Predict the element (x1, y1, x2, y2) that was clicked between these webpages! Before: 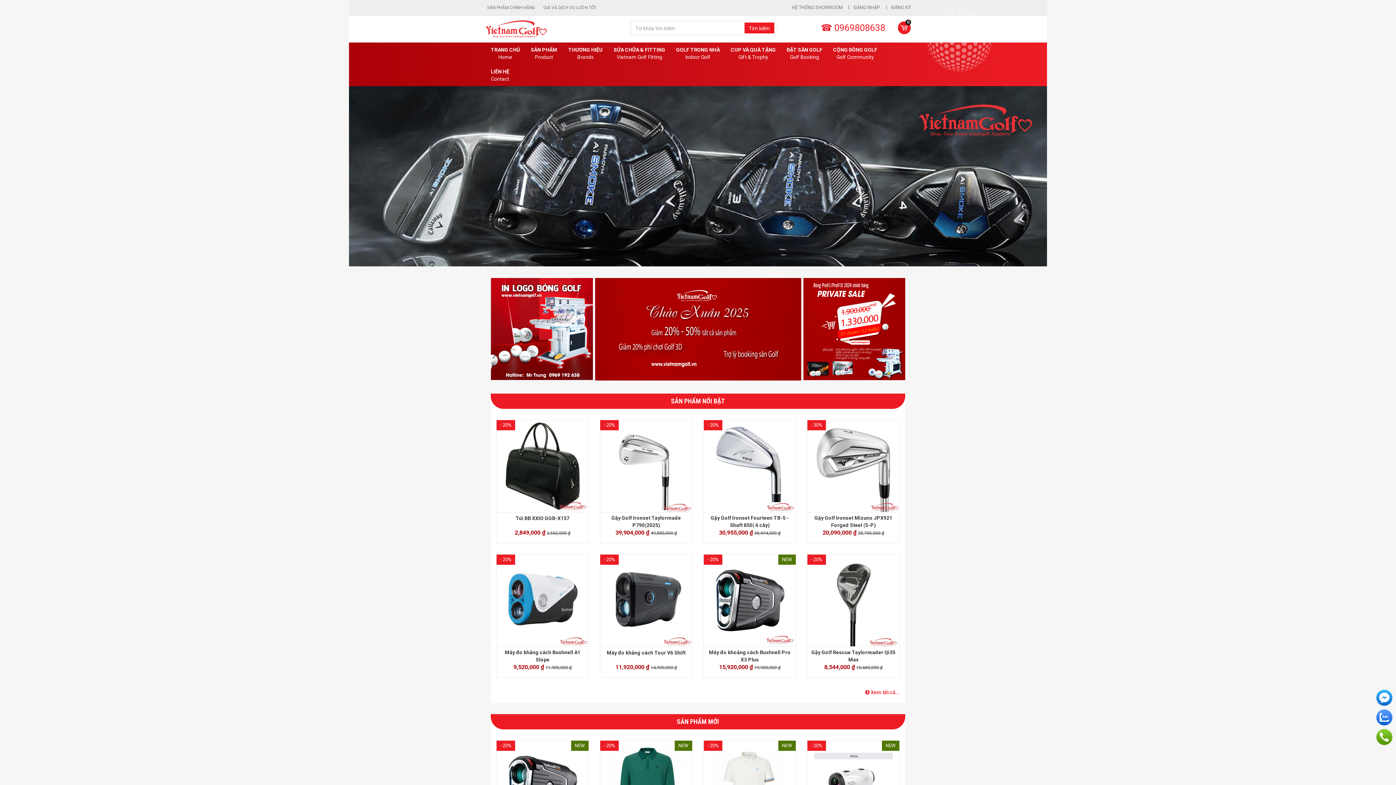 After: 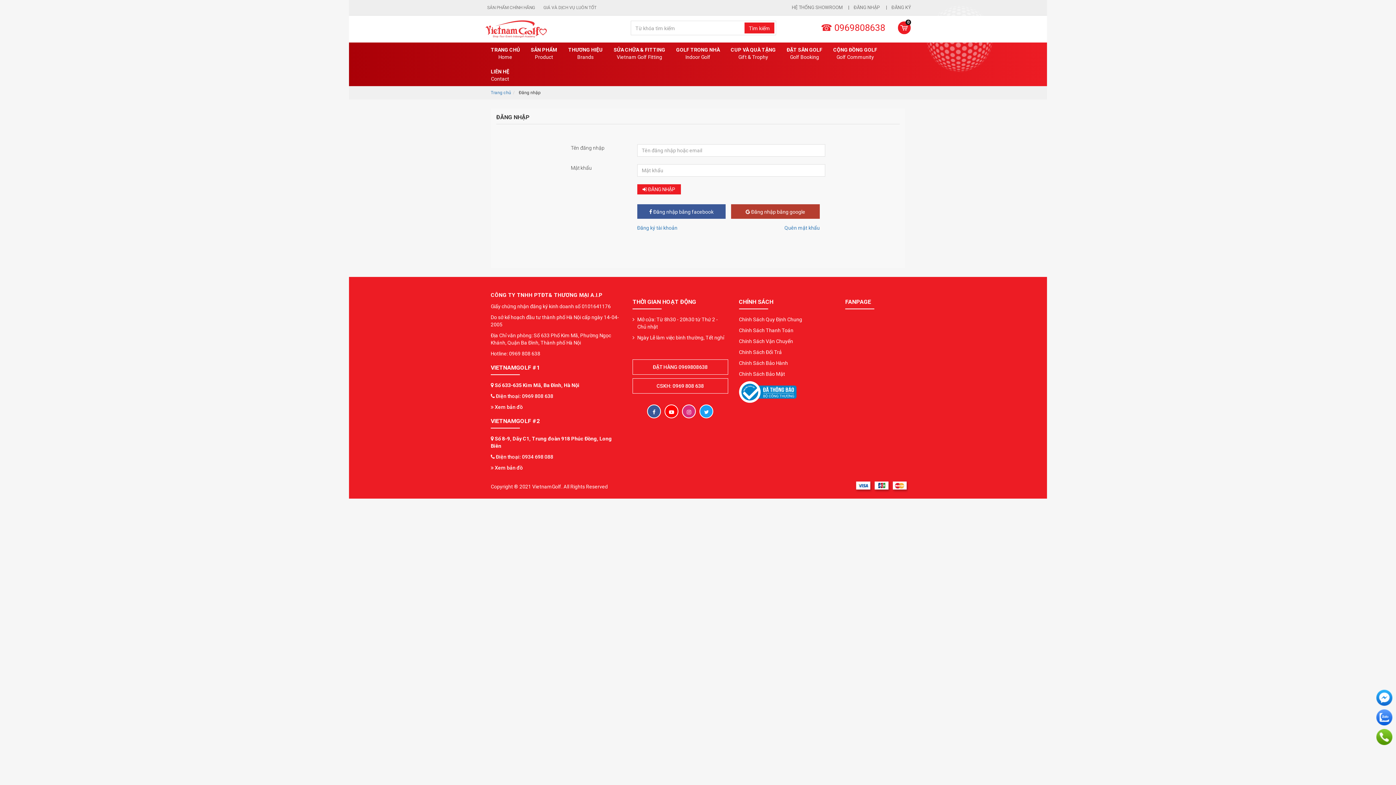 Action: bbox: (848, 4, 886, 10) label: ĐĂNG NHẬP 